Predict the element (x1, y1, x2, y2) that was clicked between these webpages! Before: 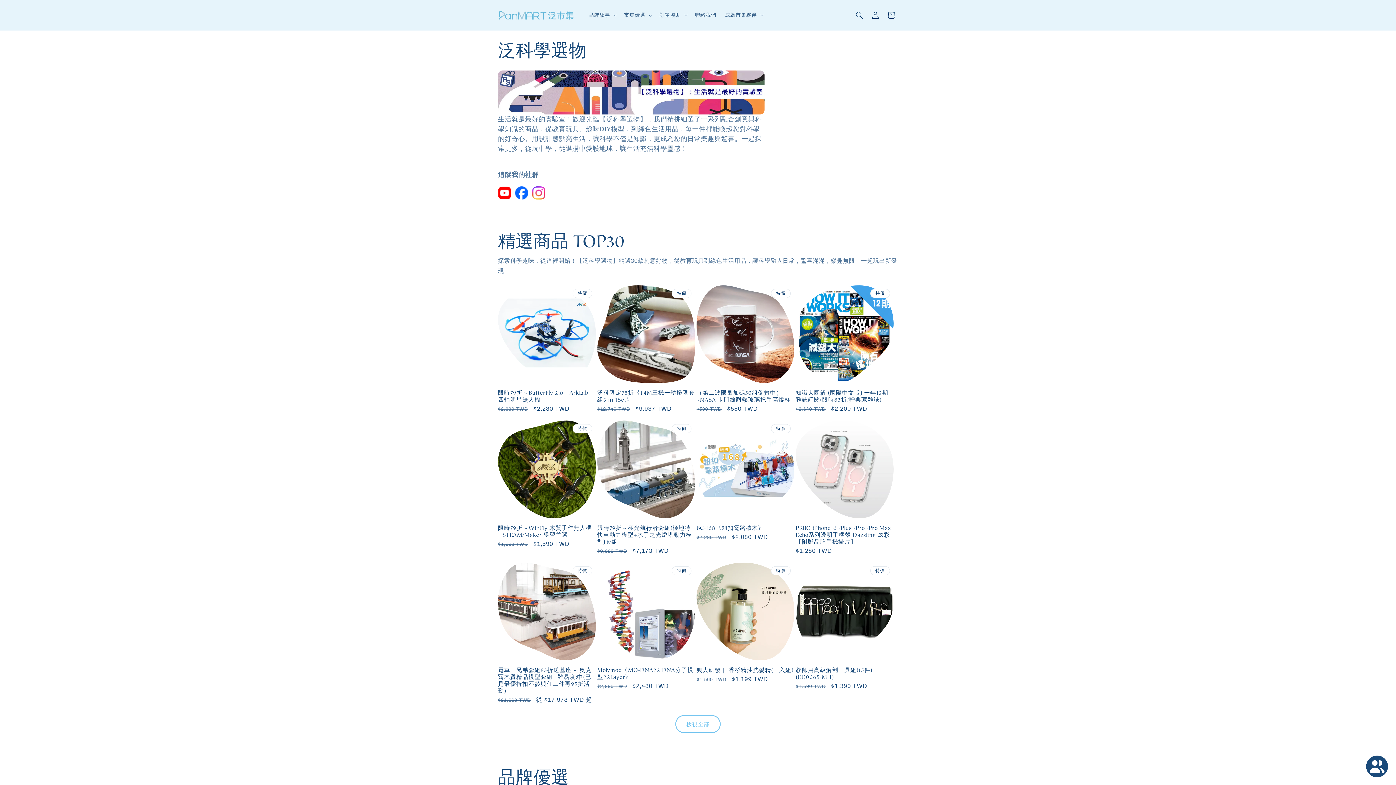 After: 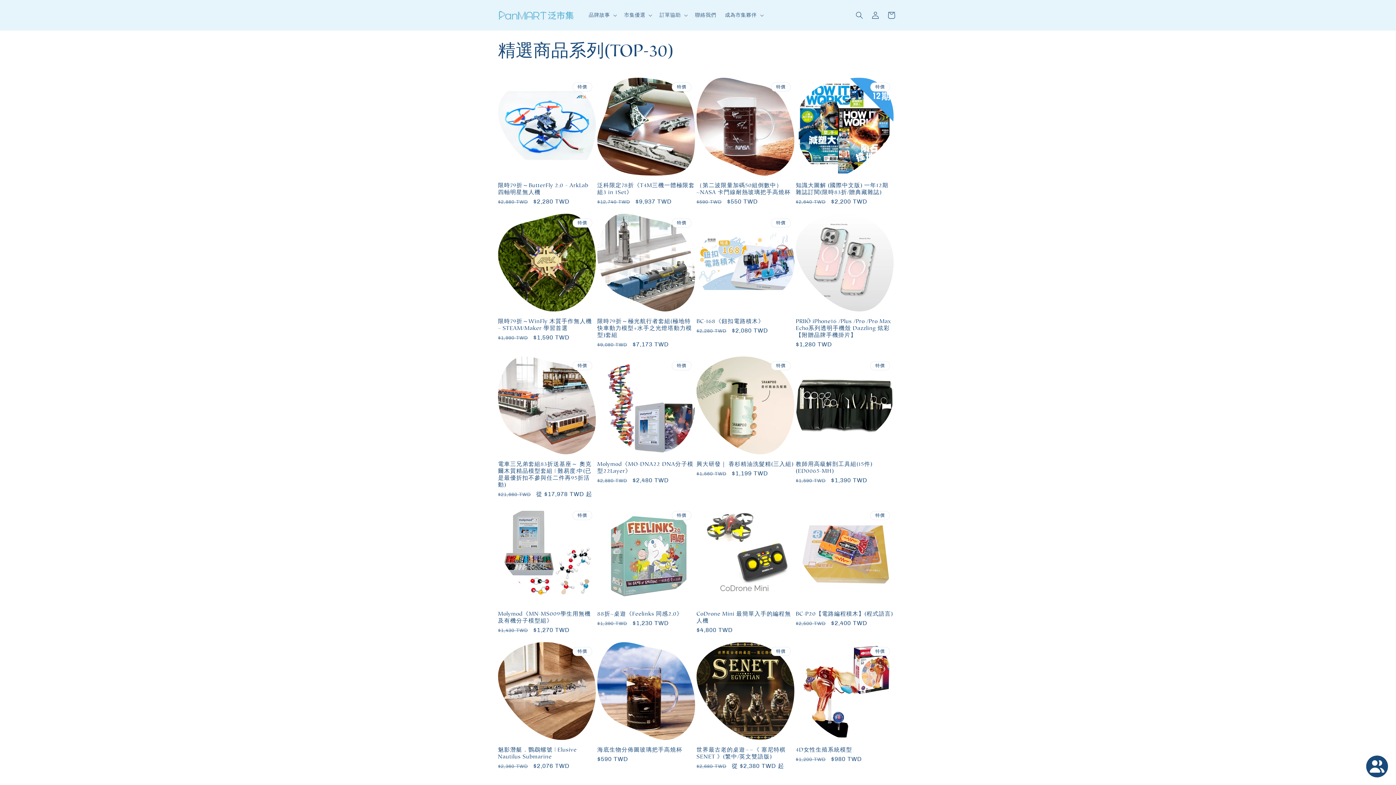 Action: bbox: (675, 715, 720, 733) label: 檢視 精選商品系列(TOP-30) 商品系列的全部產品